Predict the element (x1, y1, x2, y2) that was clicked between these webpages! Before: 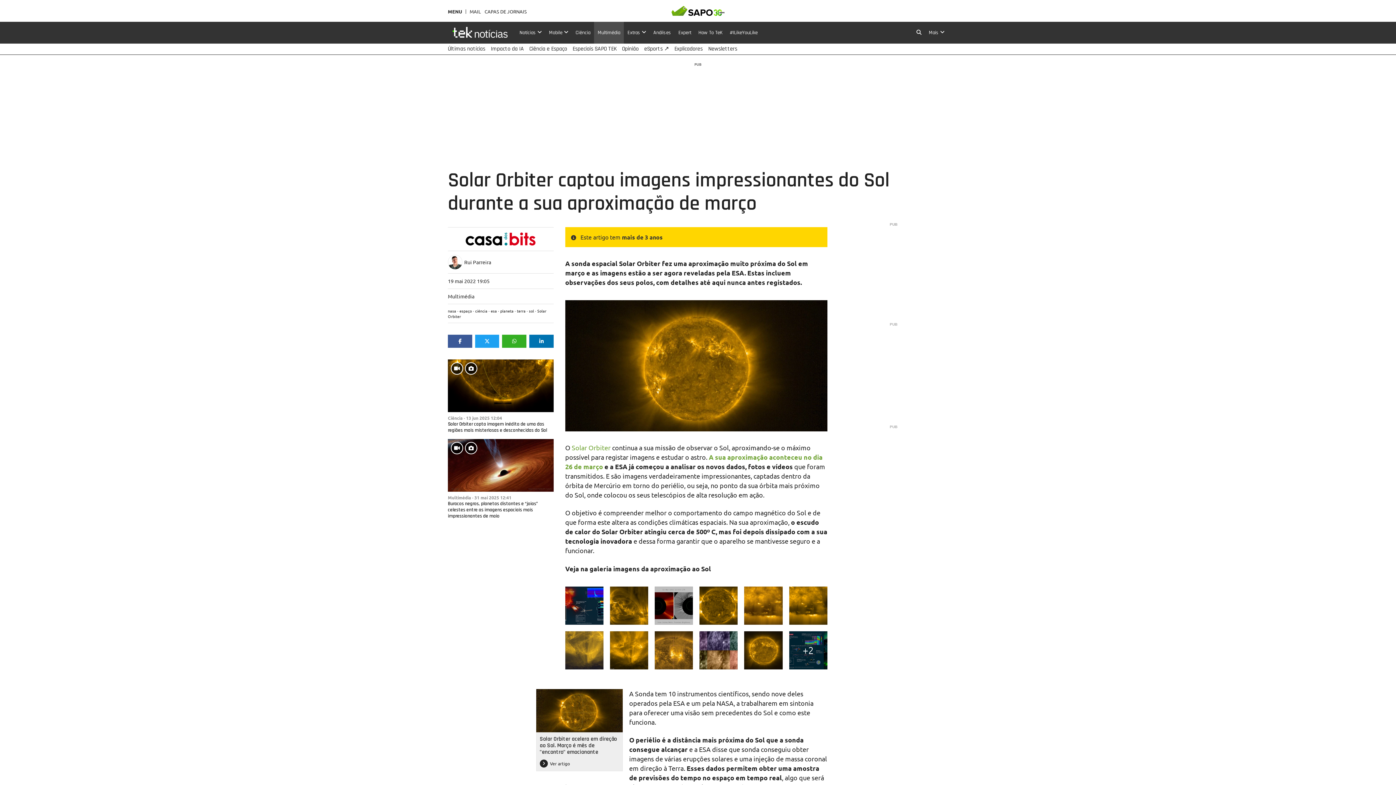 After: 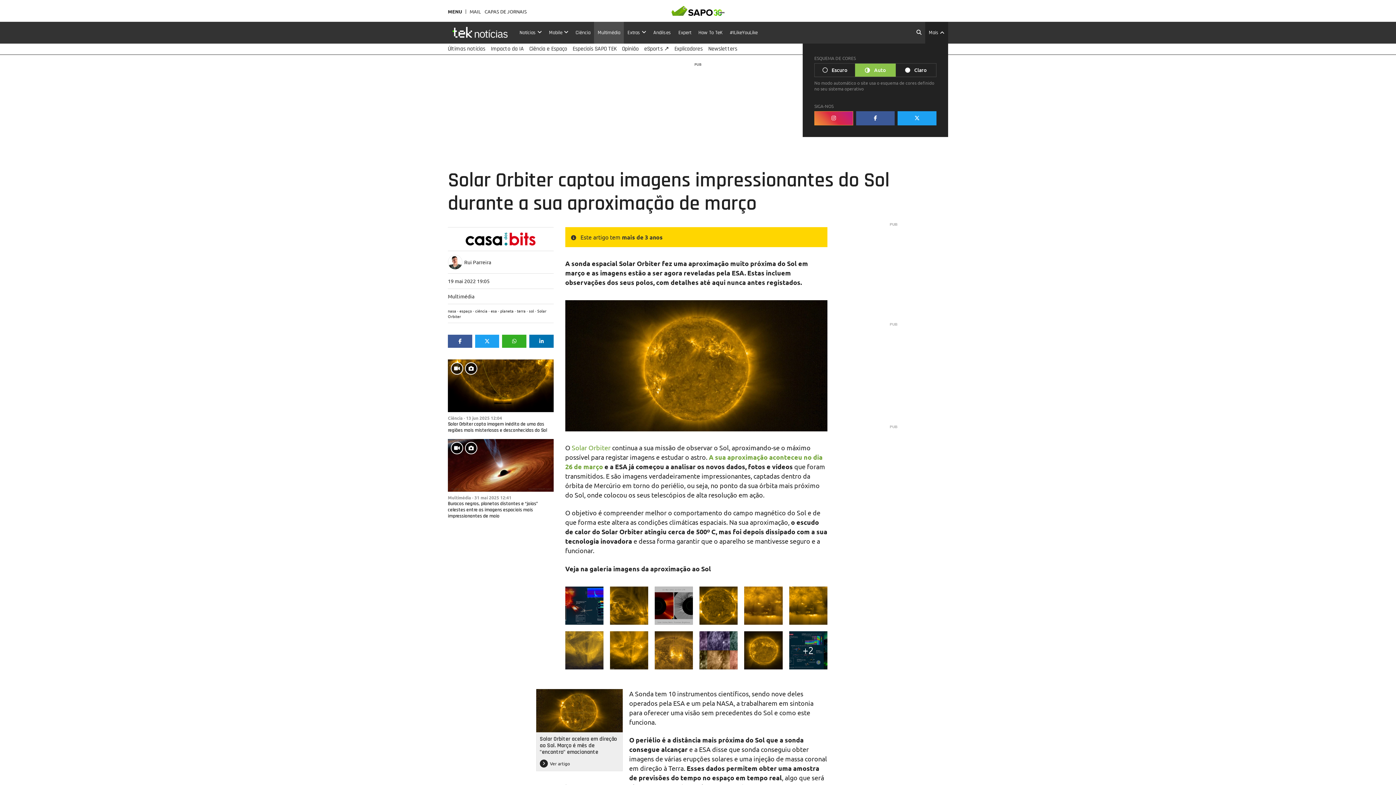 Action: bbox: (925, 21, 948, 43) label: Mais 